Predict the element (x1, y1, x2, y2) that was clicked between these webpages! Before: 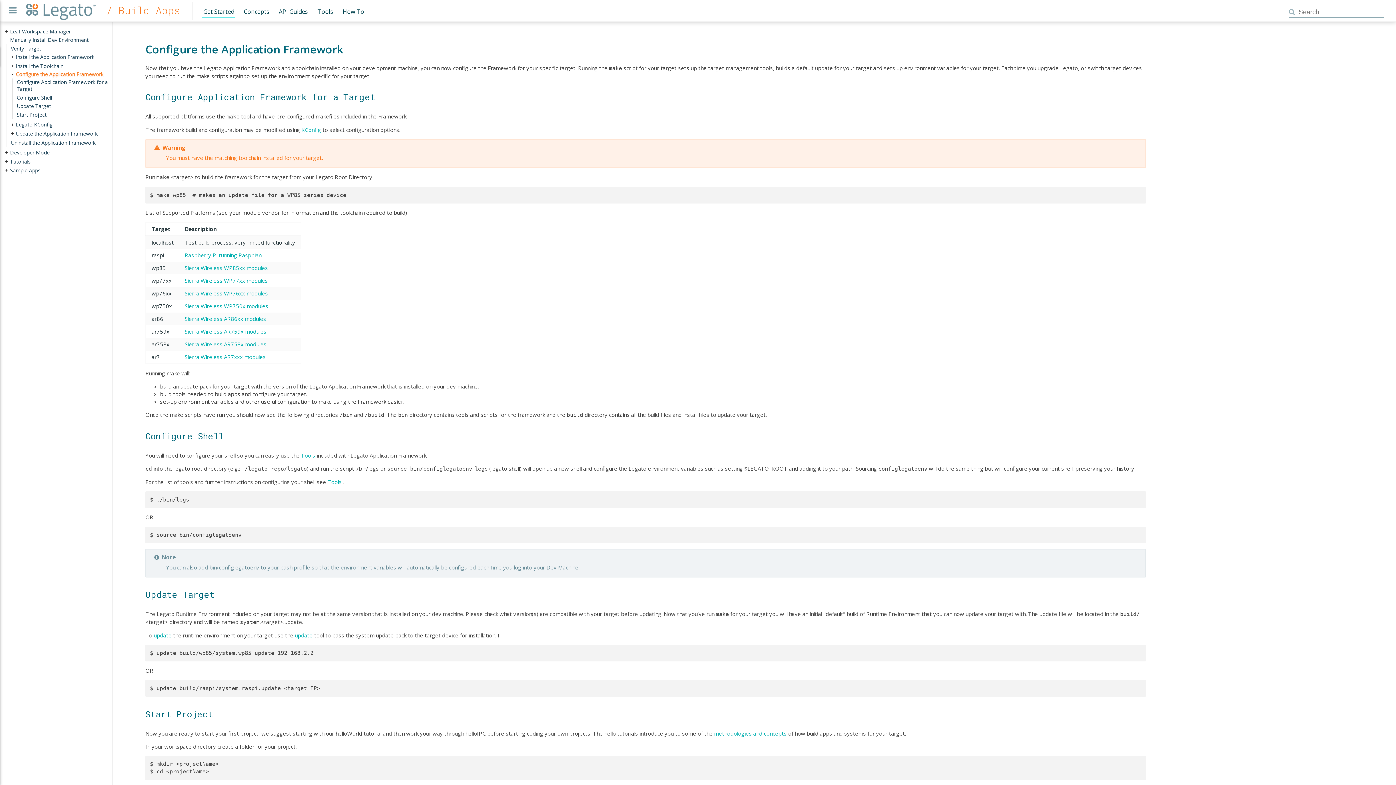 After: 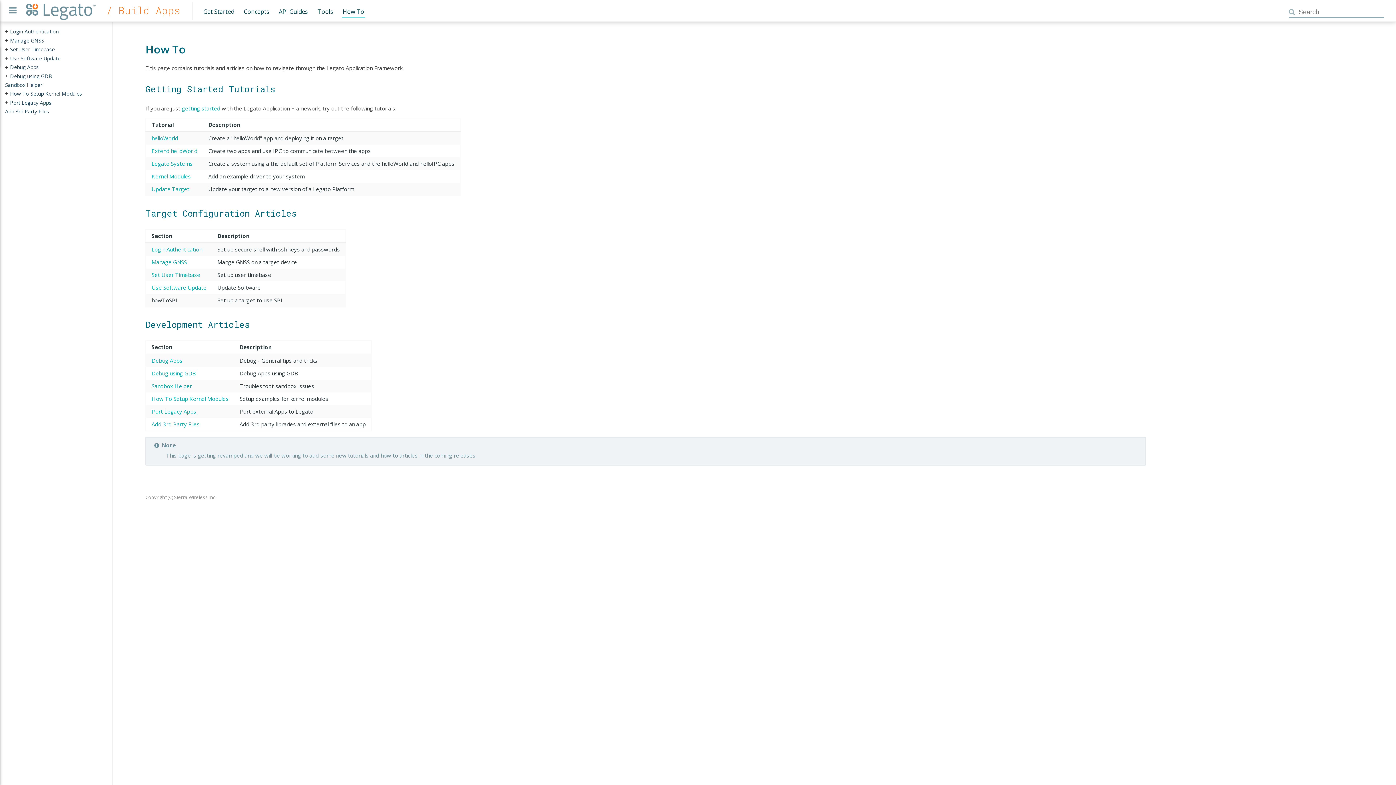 Action: bbox: (341, 4, 365, 18) label: How To